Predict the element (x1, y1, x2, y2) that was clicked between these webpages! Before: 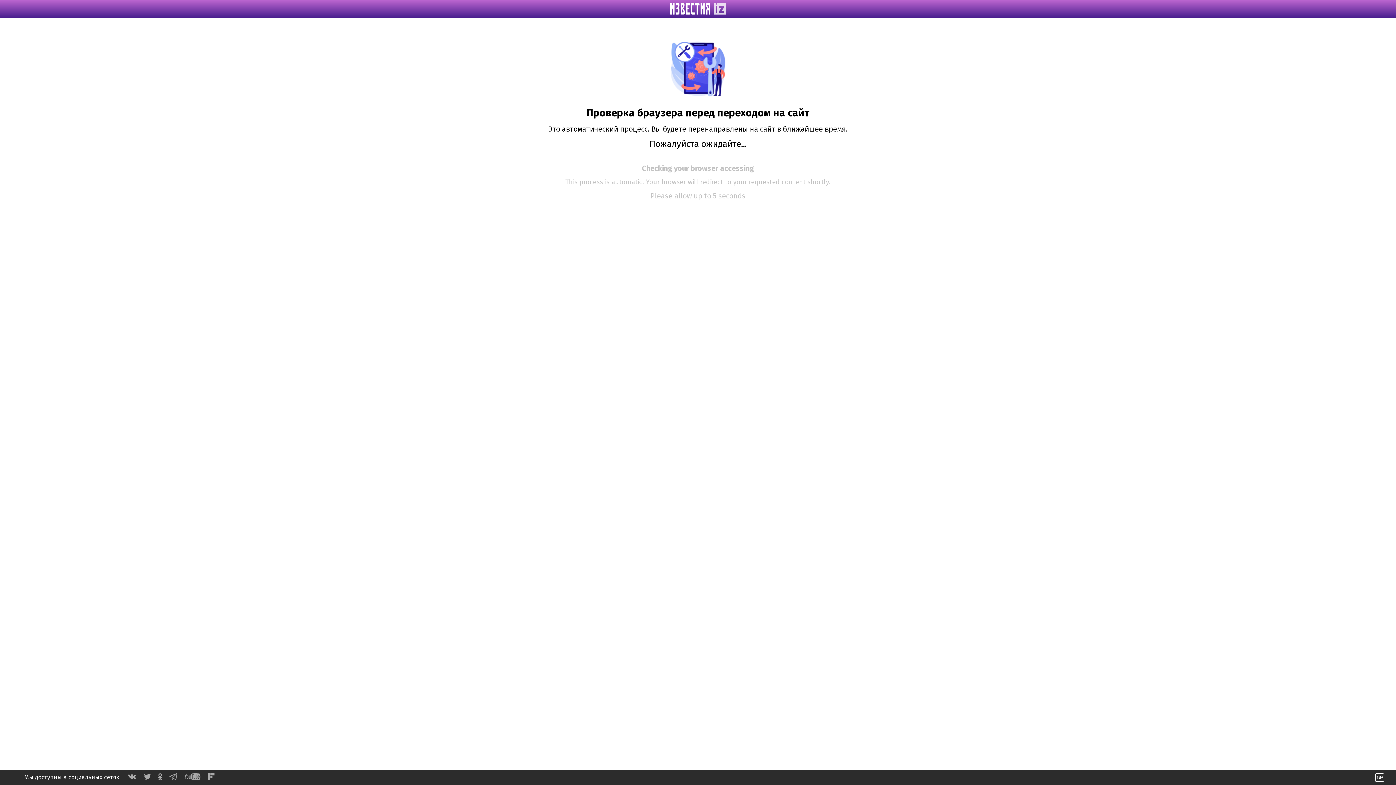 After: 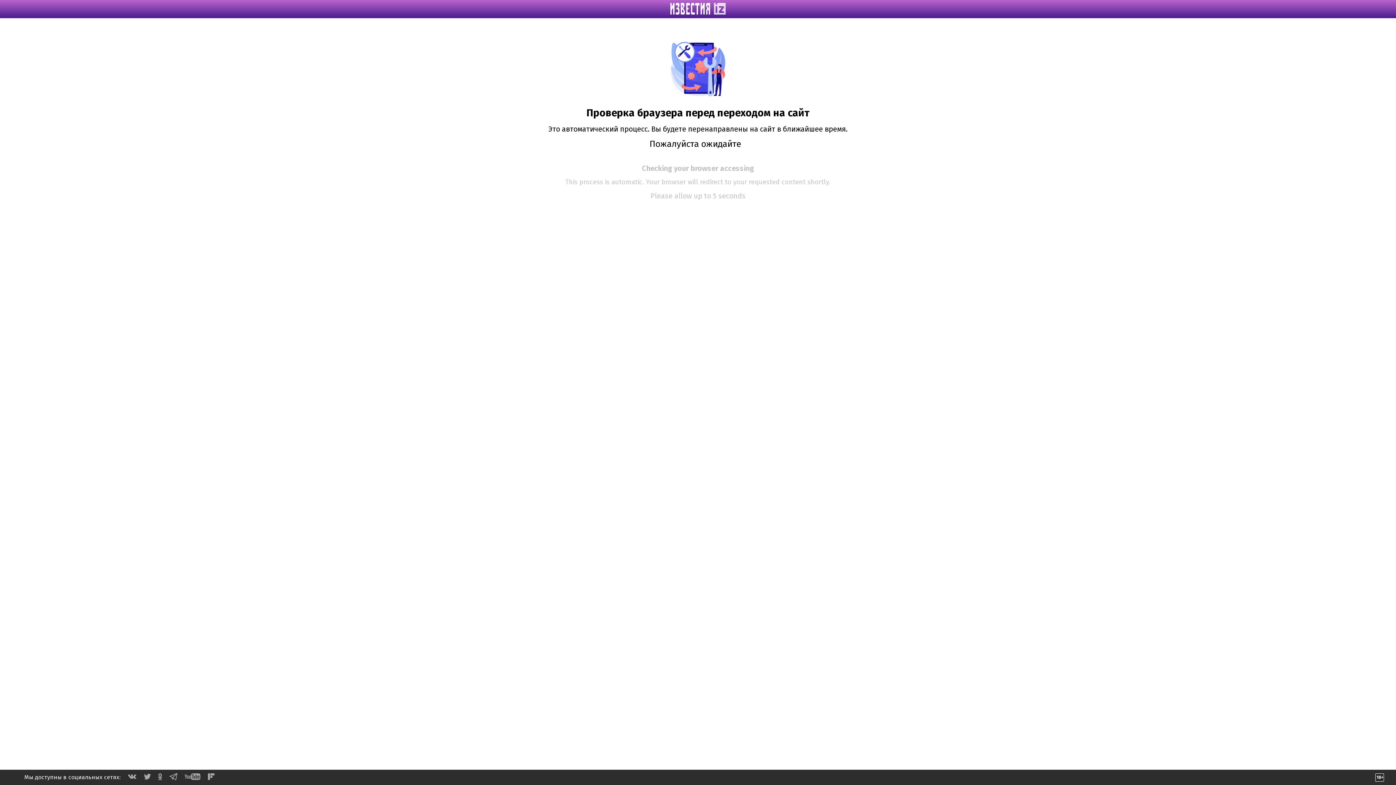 Action: bbox: (208, 774, 214, 781)